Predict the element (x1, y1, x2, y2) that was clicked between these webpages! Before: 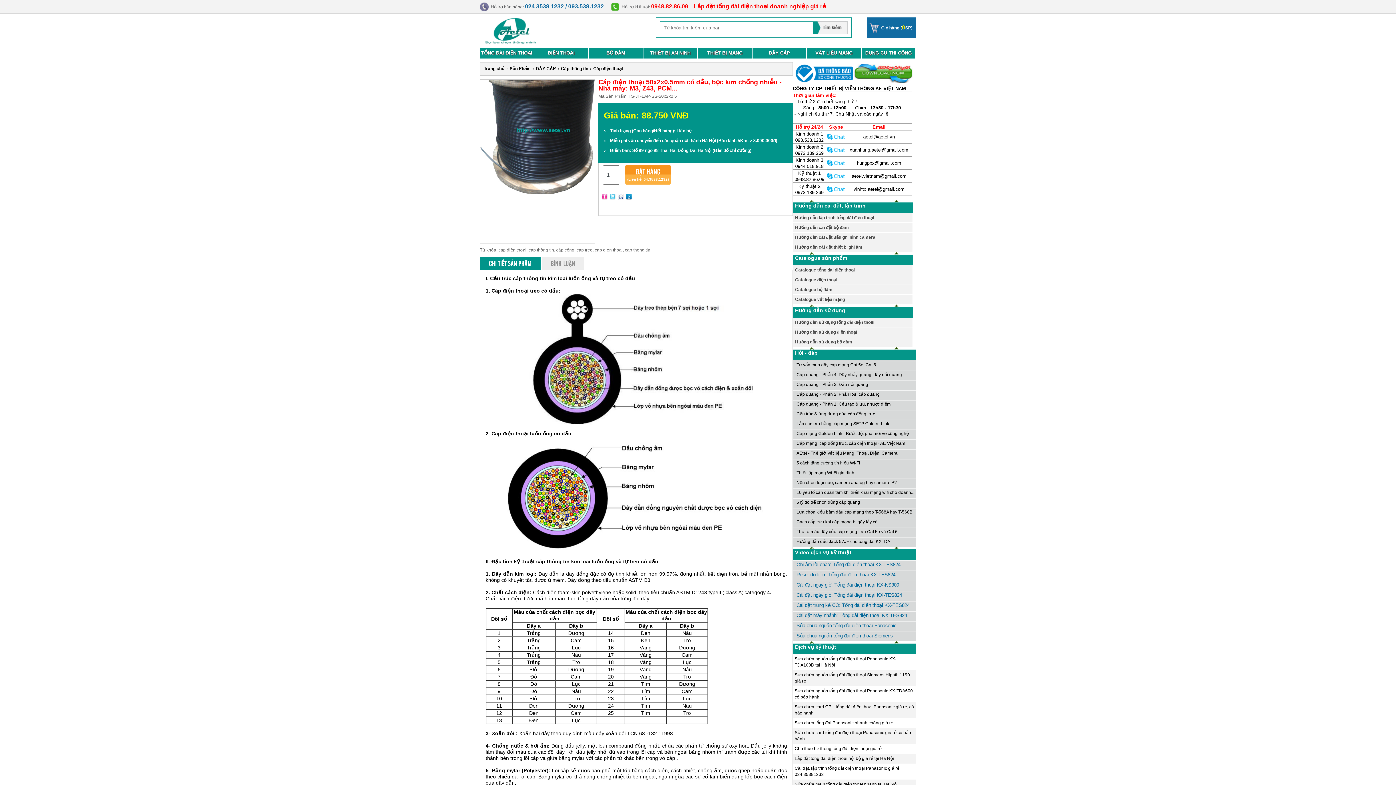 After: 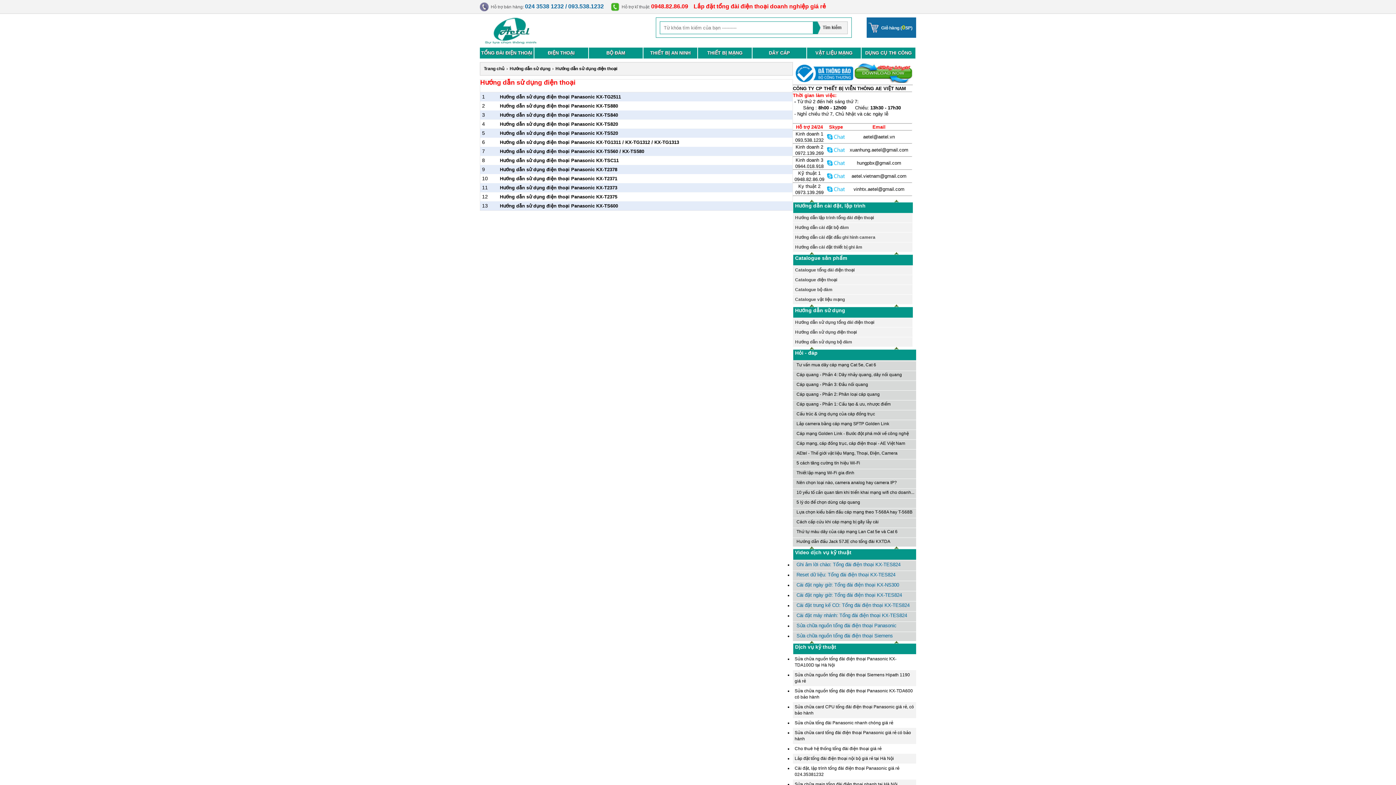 Action: label: Hướng dẫn sử dụng điện thoại bbox: (793, 327, 913, 337)